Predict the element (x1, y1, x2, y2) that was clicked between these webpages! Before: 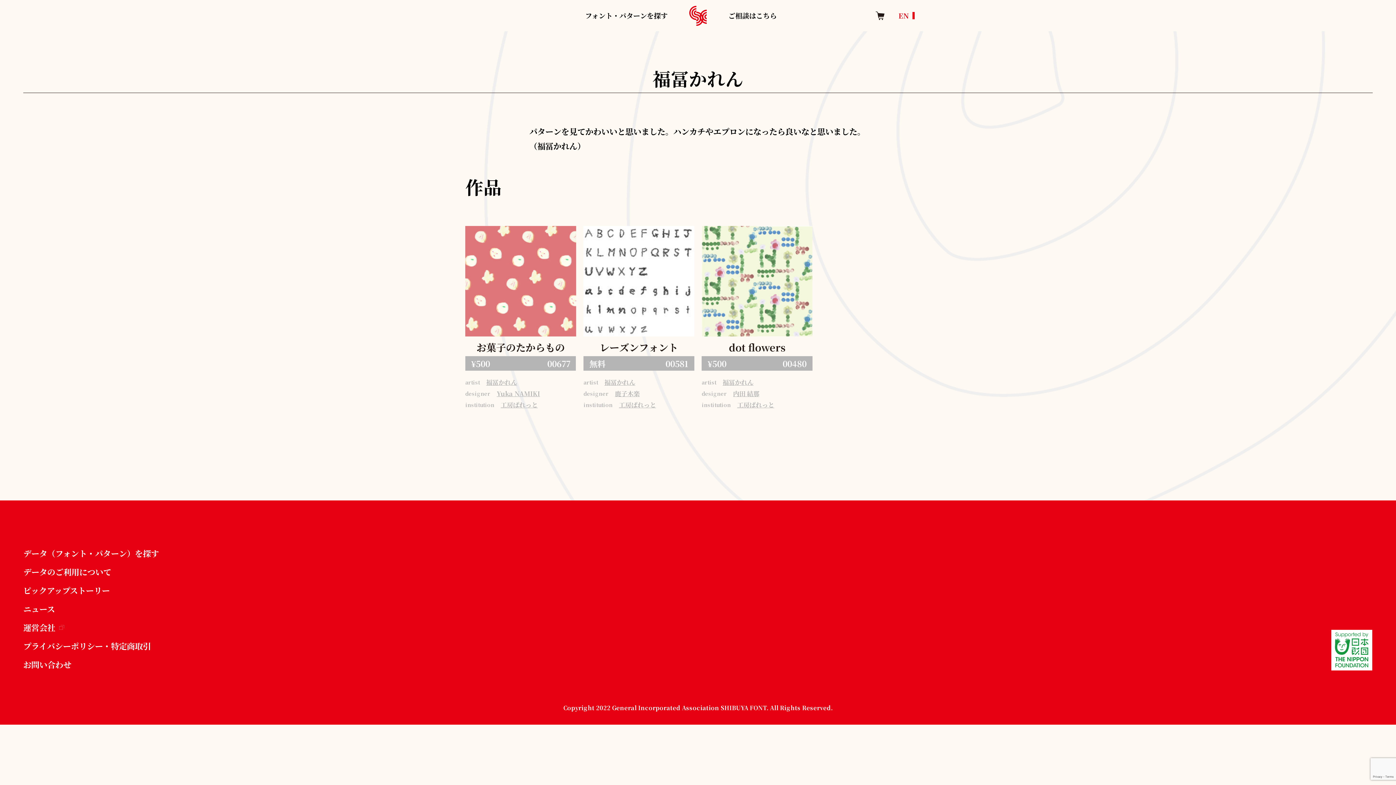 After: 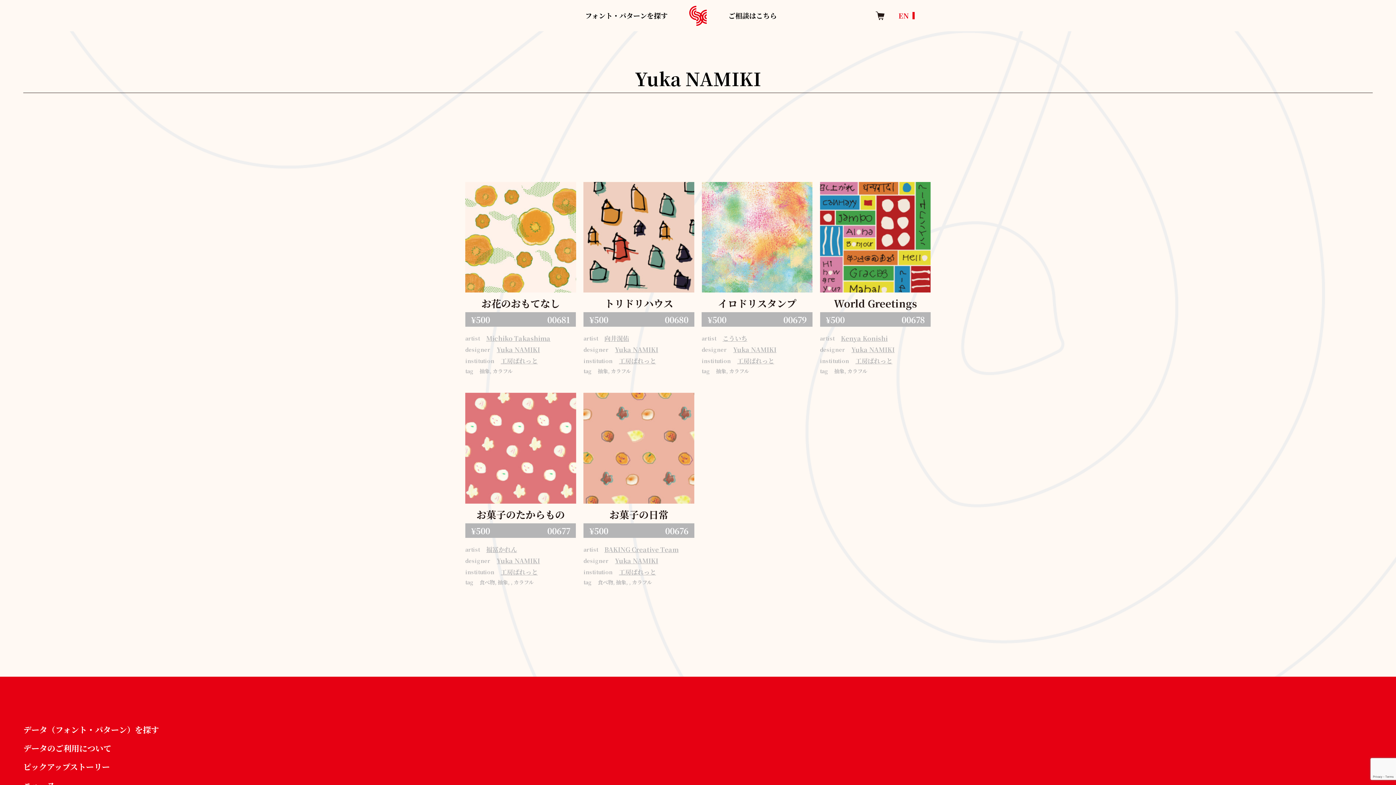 Action: label: Yuka NAMIKI bbox: (496, 388, 540, 399)